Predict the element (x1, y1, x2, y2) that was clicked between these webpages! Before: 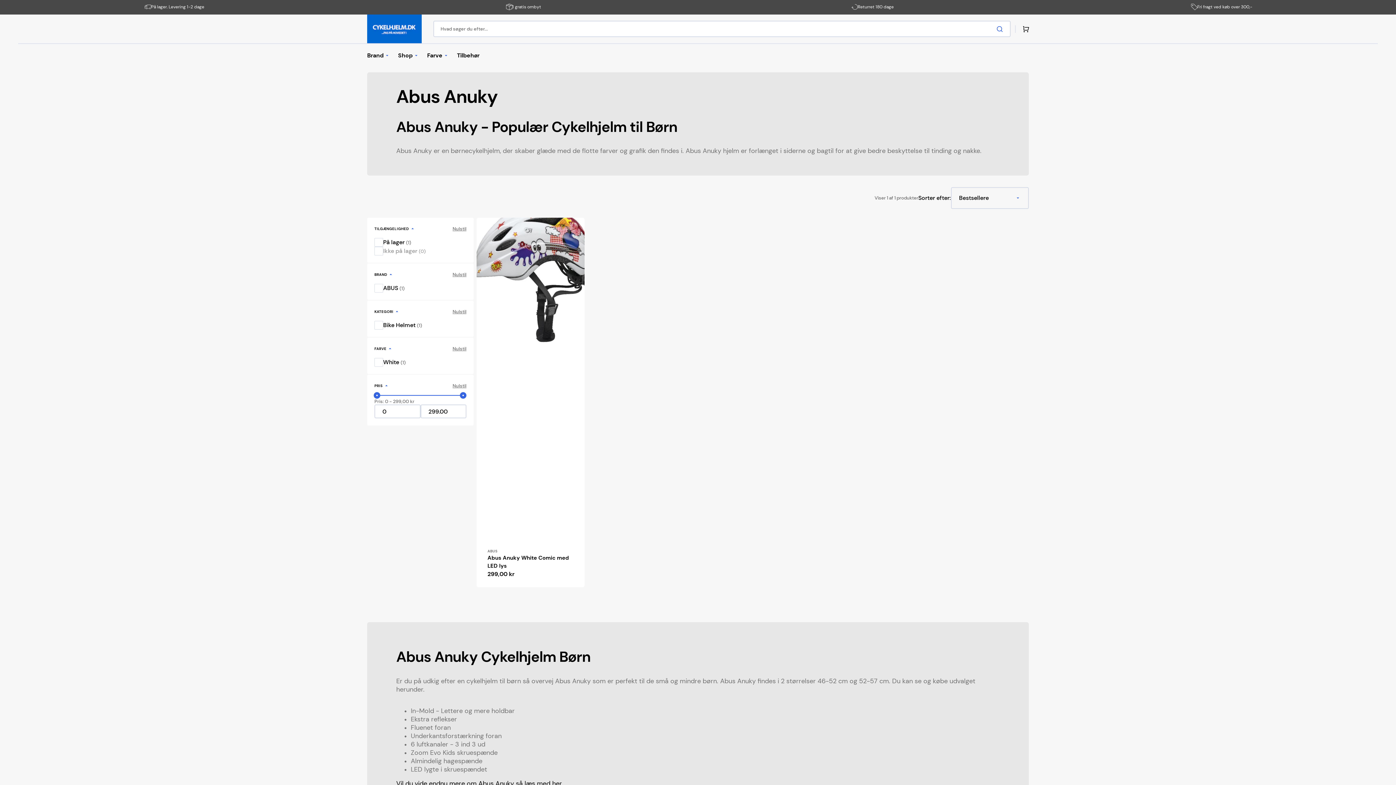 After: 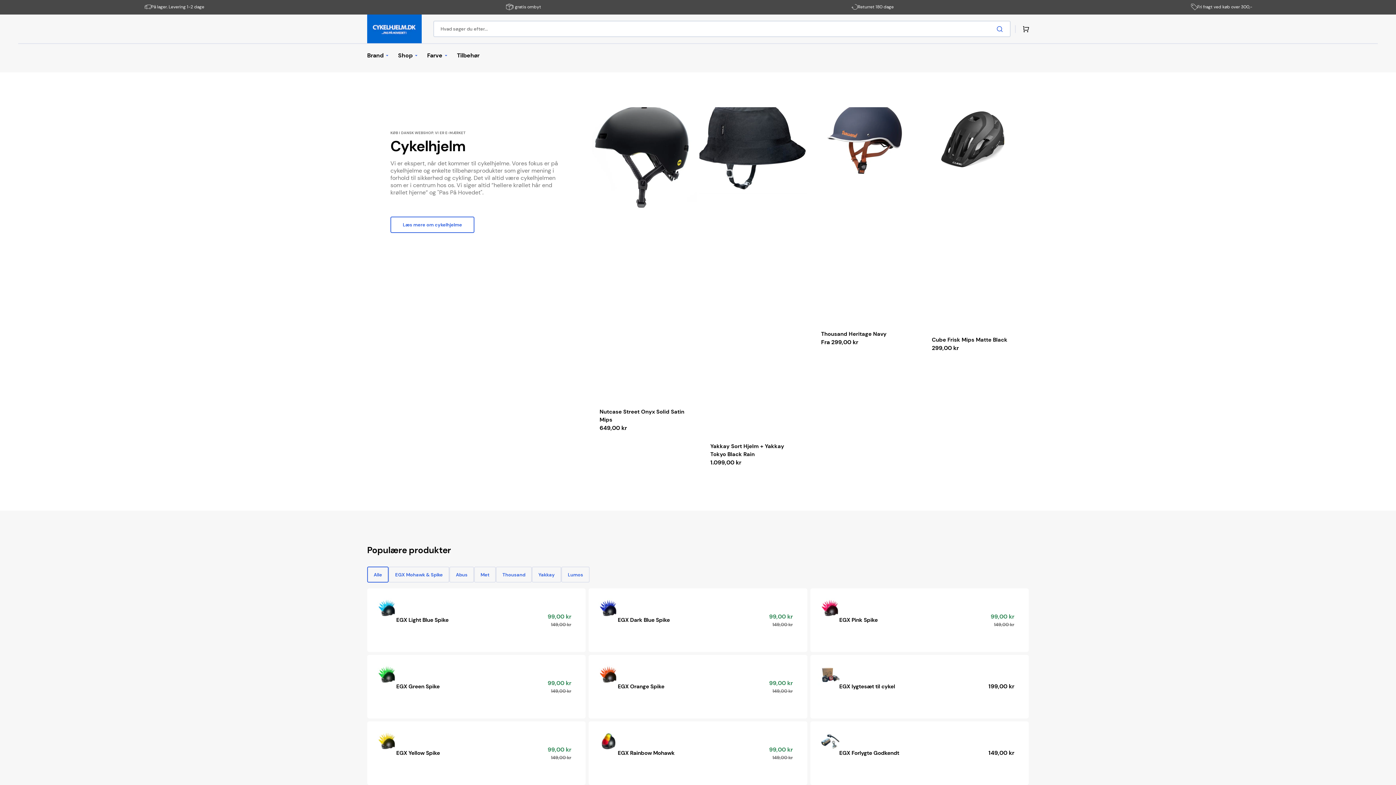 Action: bbox: (396, 779, 562, 788) label: Vil du vide endnu mere om Abus Anuky så læs med her